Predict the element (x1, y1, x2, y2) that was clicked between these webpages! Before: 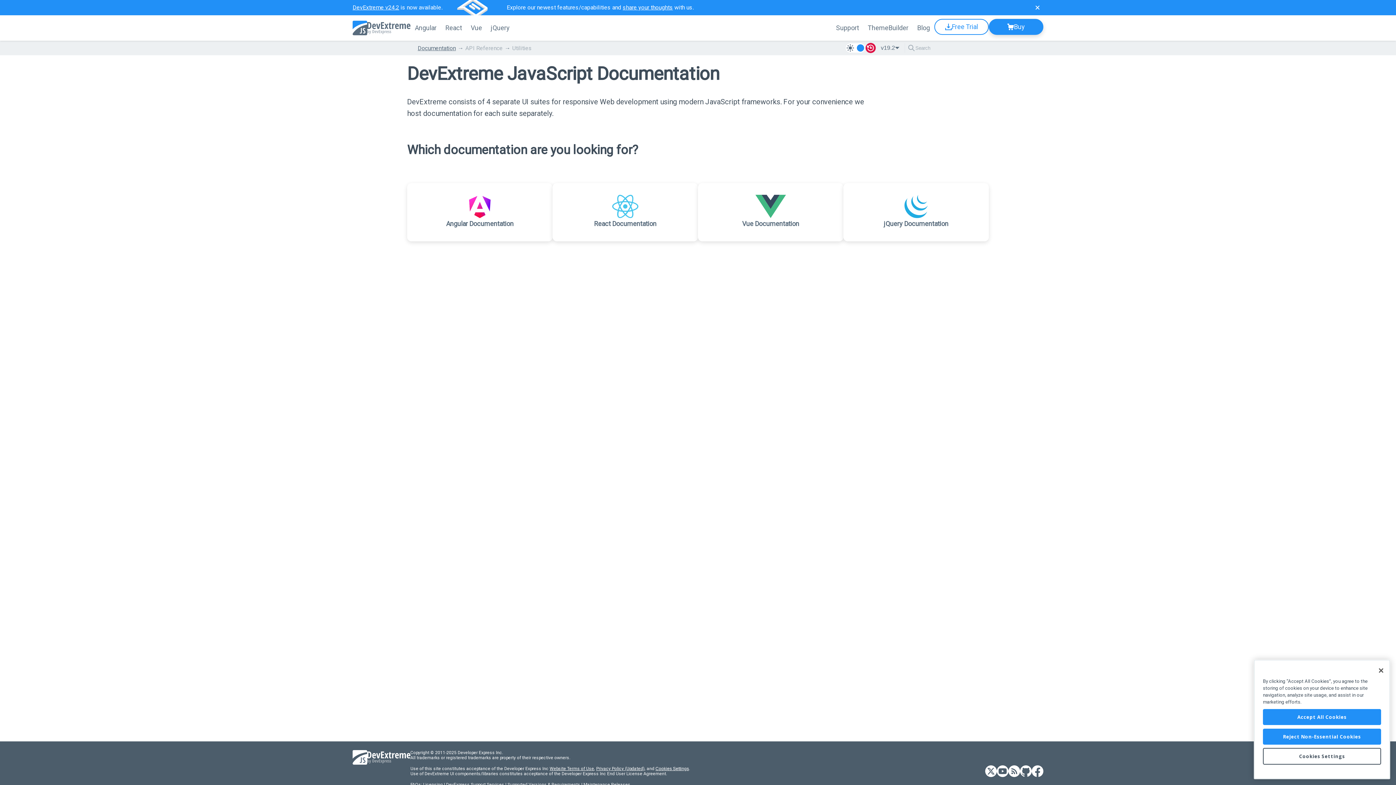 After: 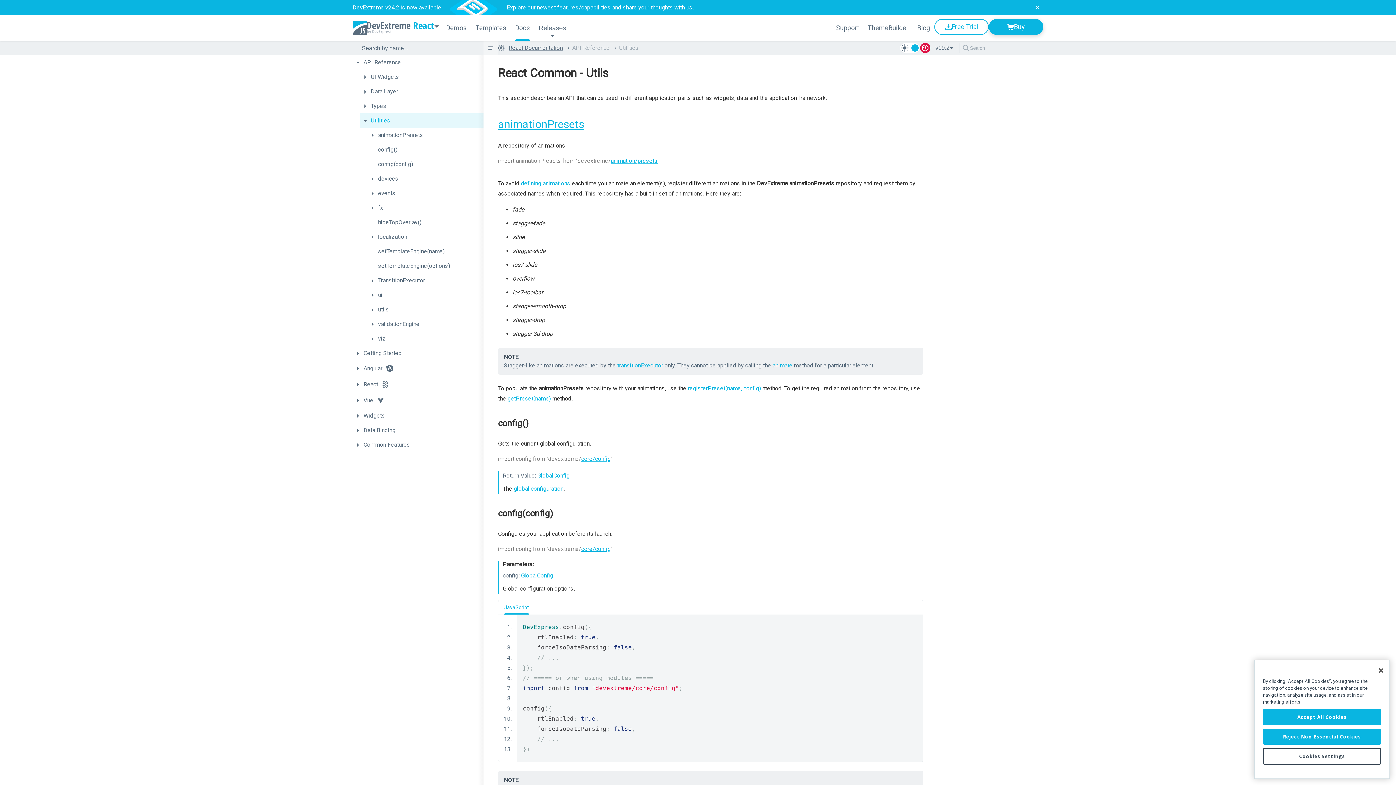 Action: bbox: (552, 183, 698, 241) label: React Documentation